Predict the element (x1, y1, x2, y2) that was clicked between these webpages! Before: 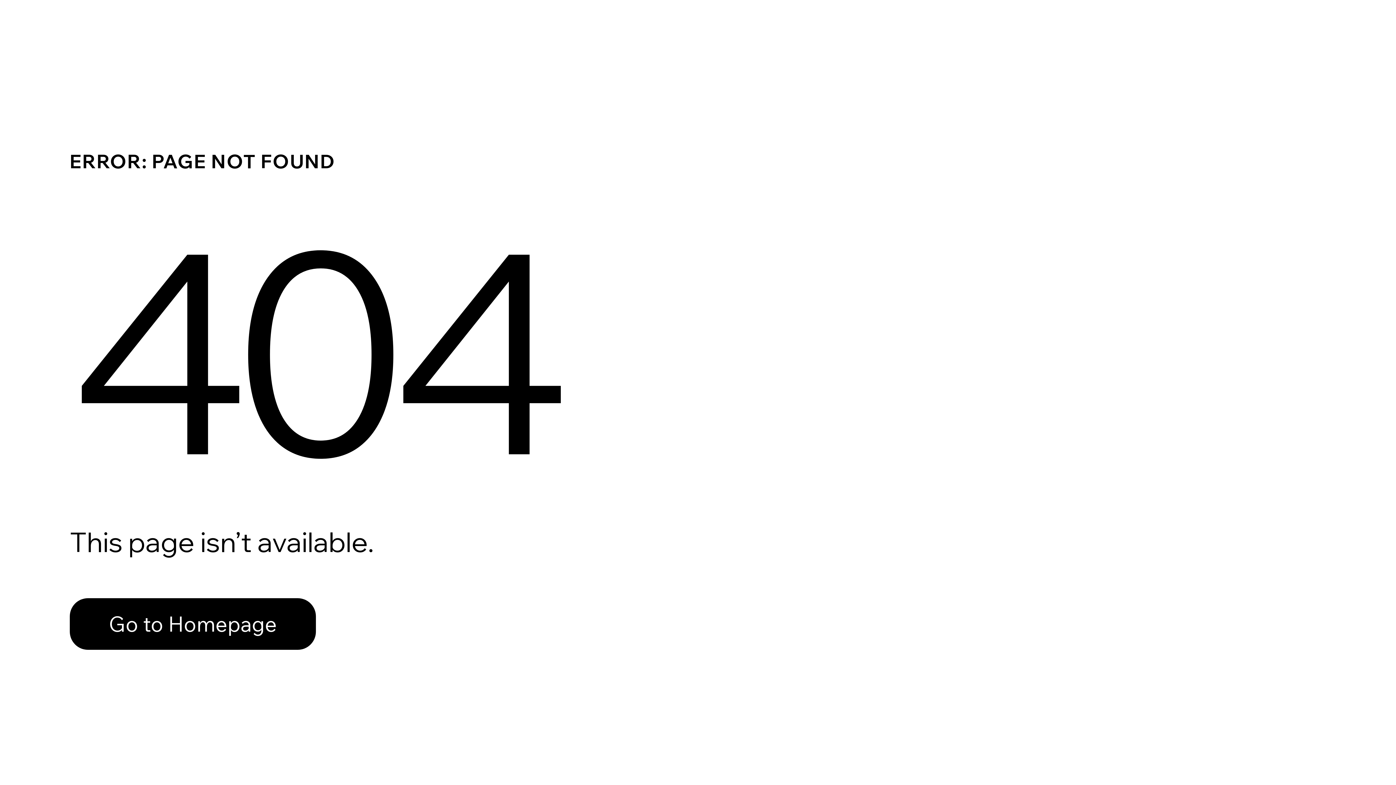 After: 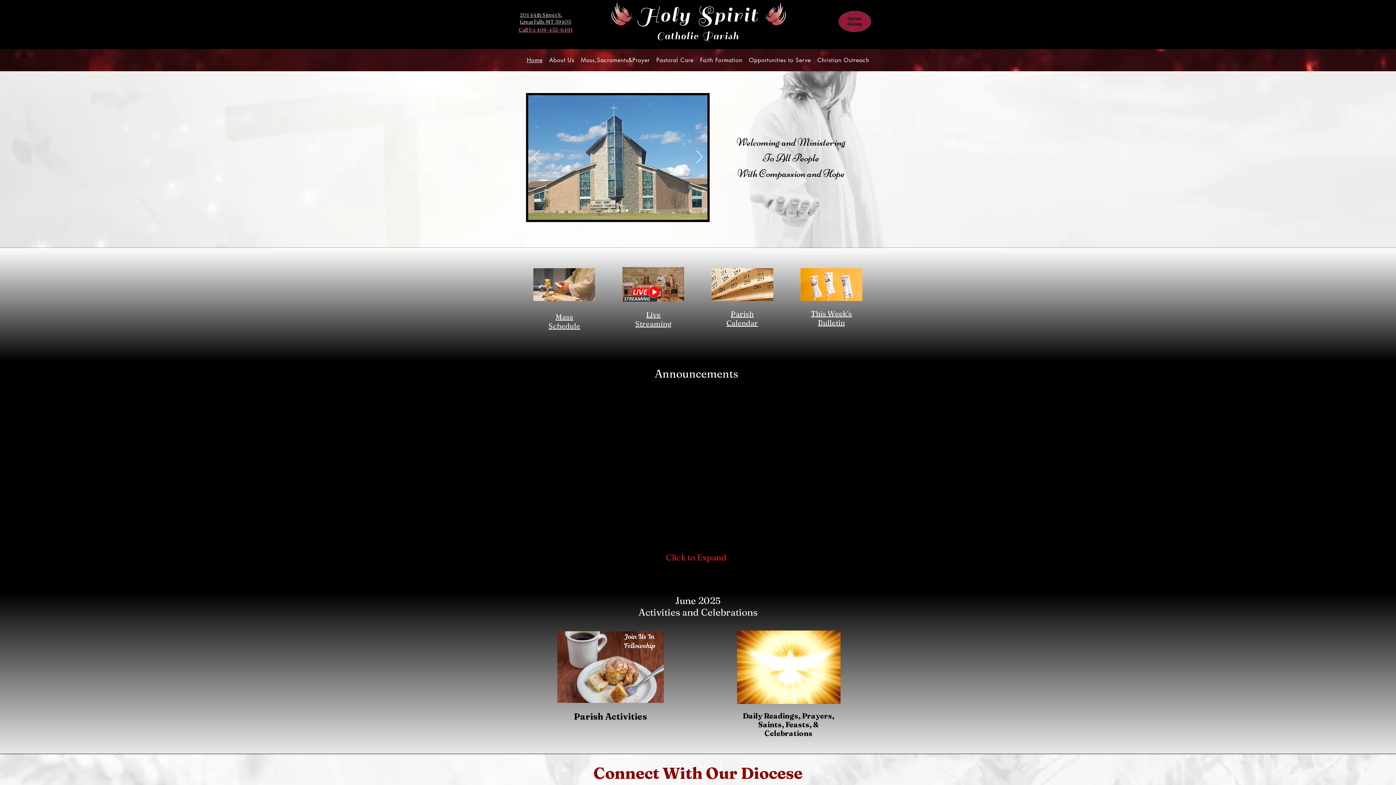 Action: label: Go to Homepage bbox: (69, 598, 316, 650)